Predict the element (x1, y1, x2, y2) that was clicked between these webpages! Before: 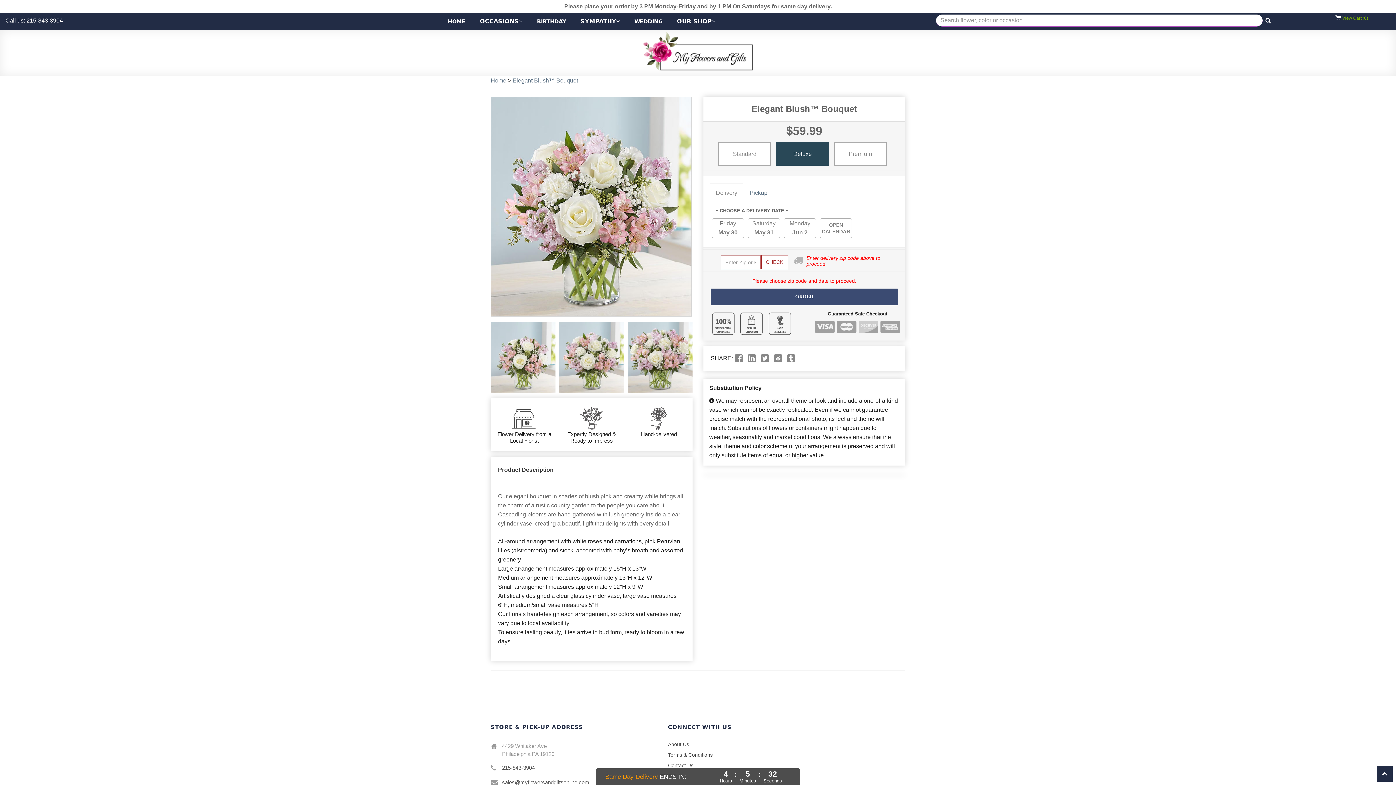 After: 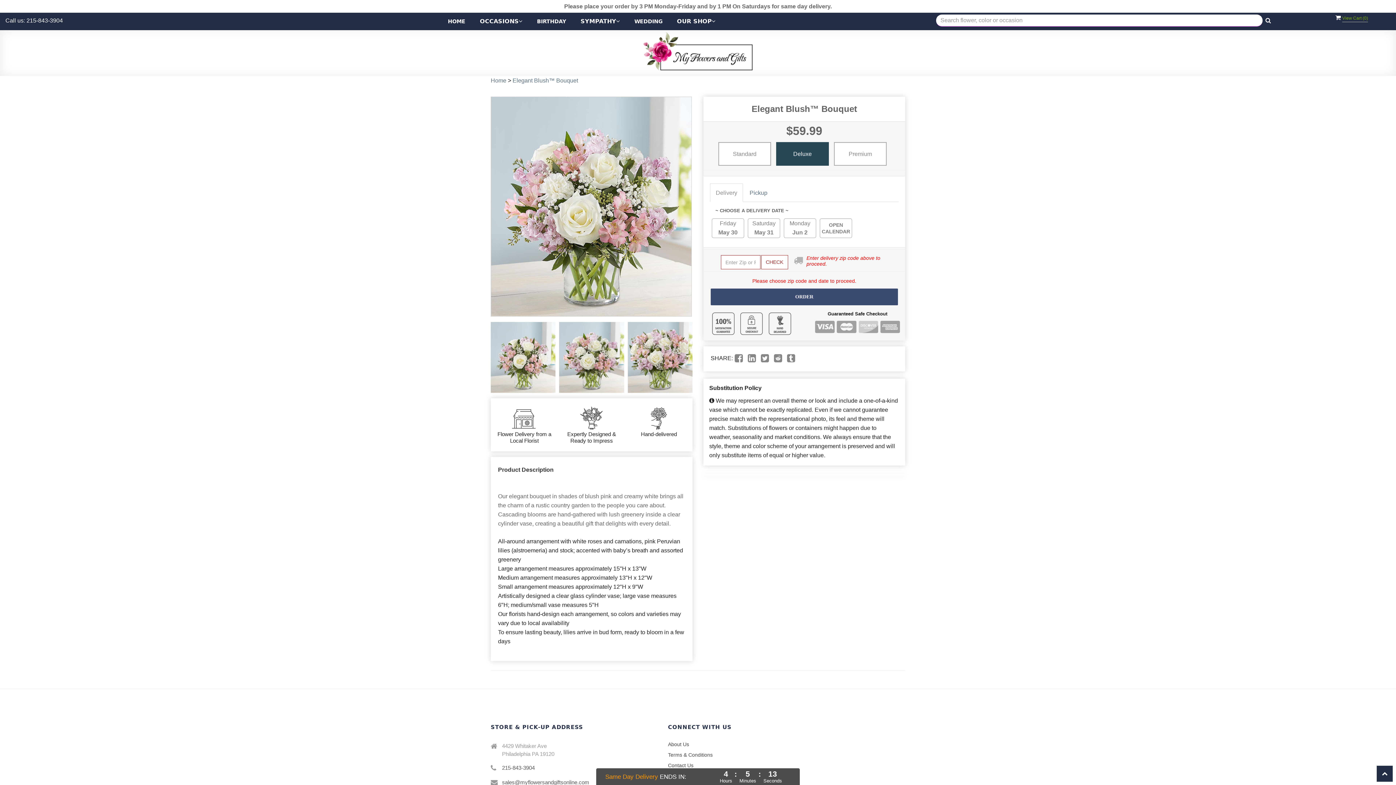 Action: bbox: (734, 356, 742, 362)